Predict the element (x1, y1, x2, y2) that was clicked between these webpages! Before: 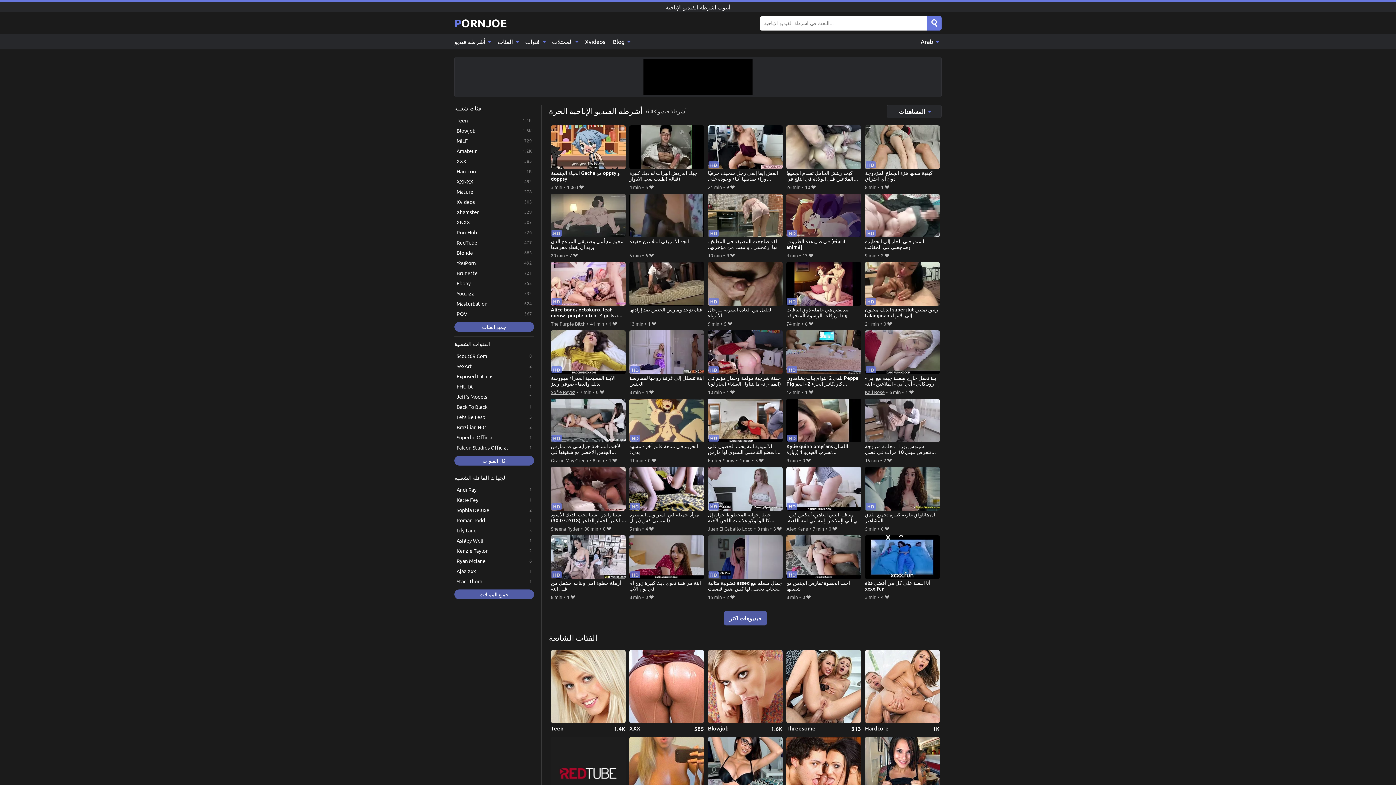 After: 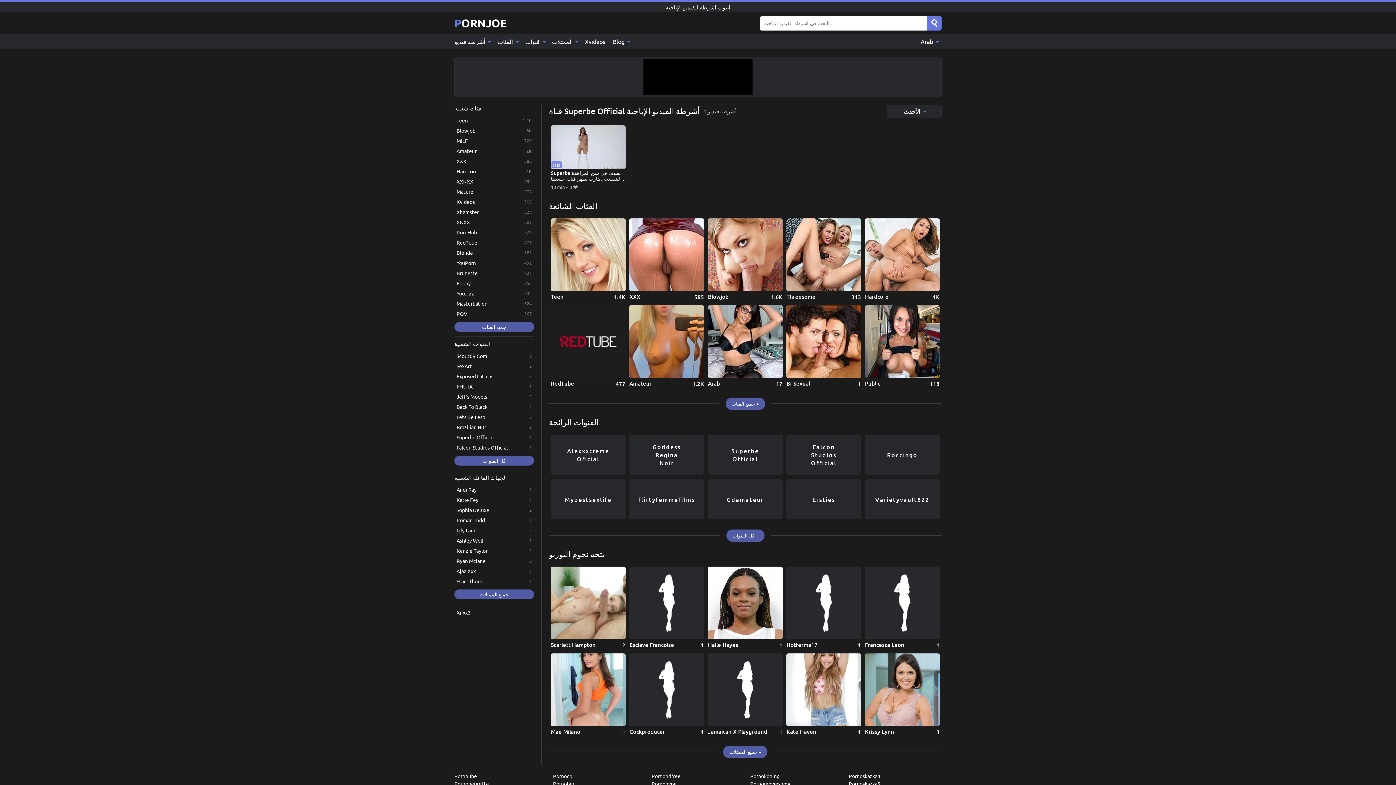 Action: label: Superbe Official bbox: (454, 432, 534, 442)